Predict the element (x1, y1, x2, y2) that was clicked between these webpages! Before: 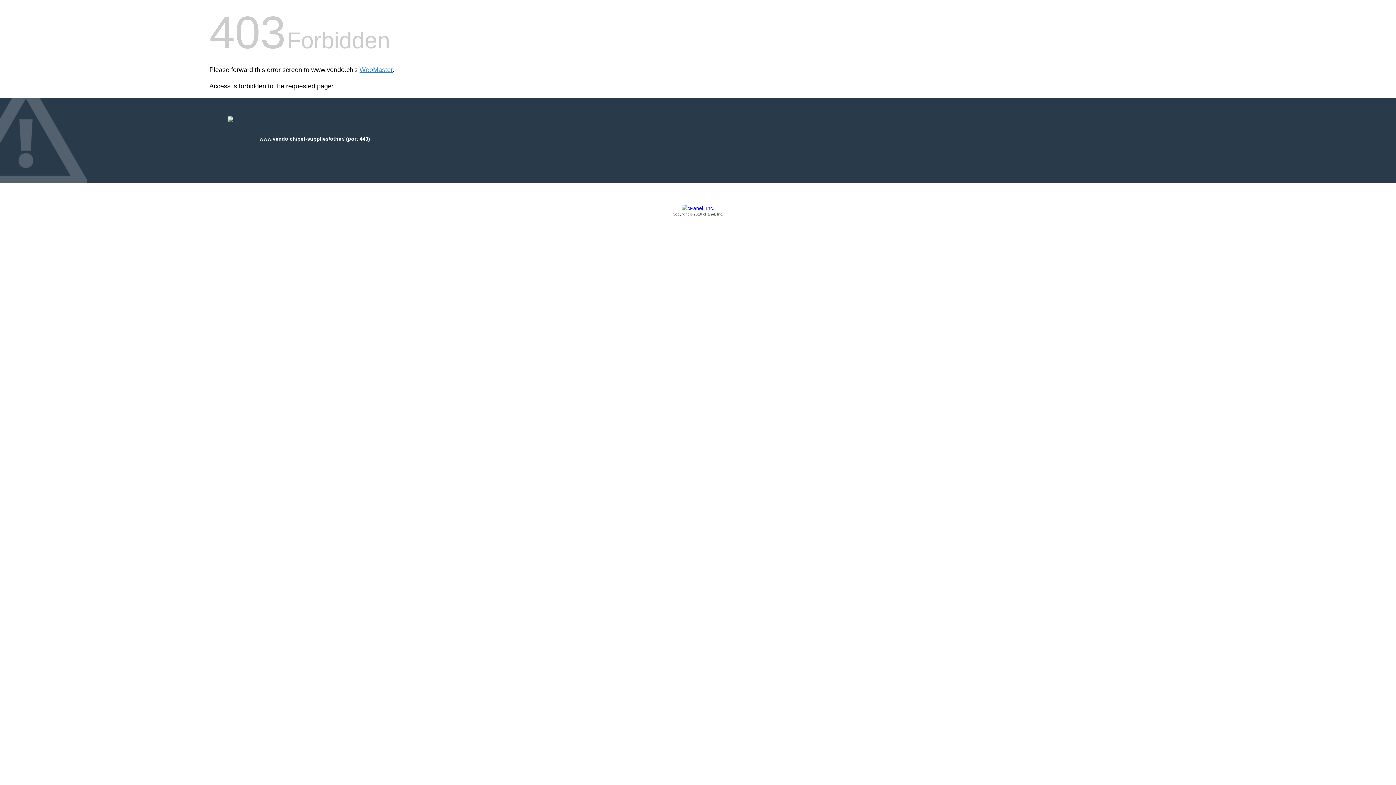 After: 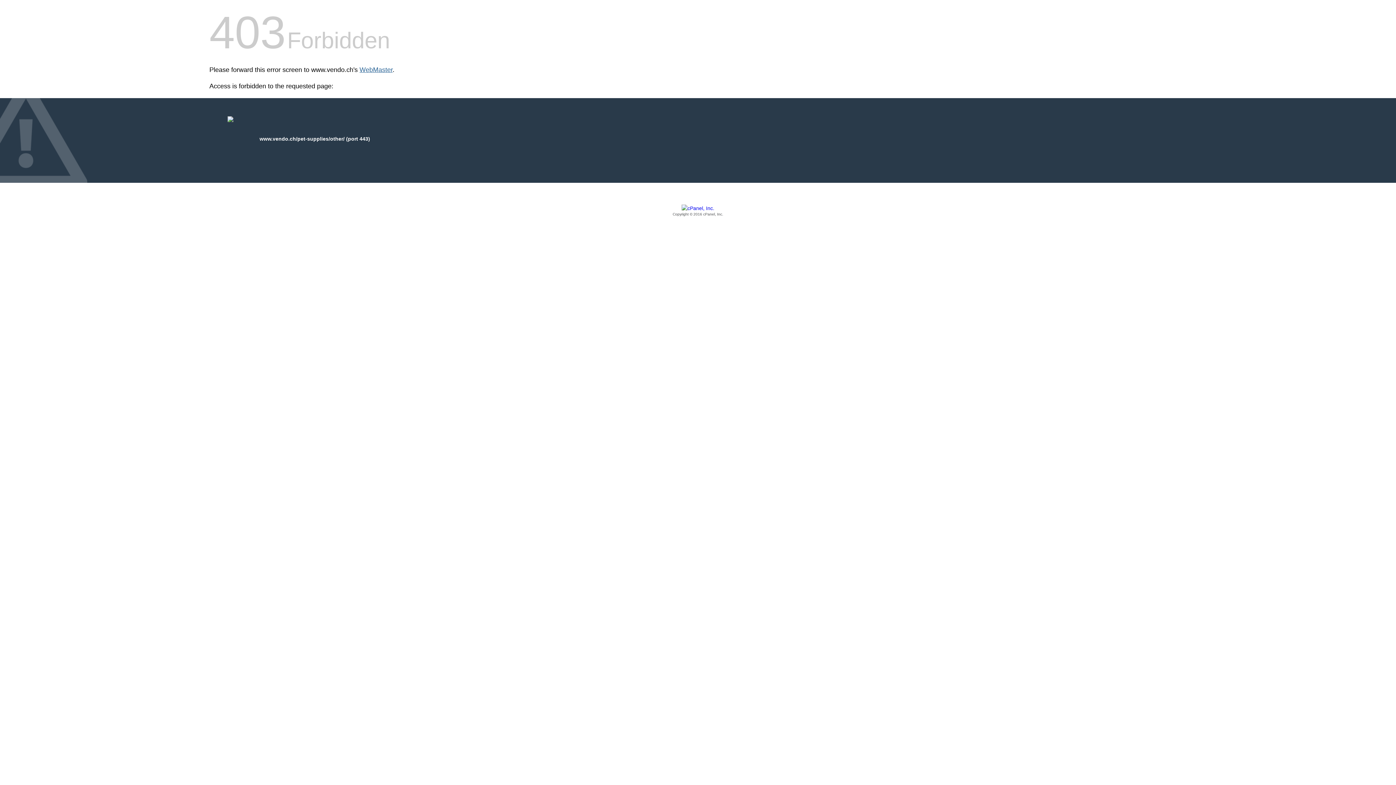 Action: label: WebMaster bbox: (359, 66, 392, 73)